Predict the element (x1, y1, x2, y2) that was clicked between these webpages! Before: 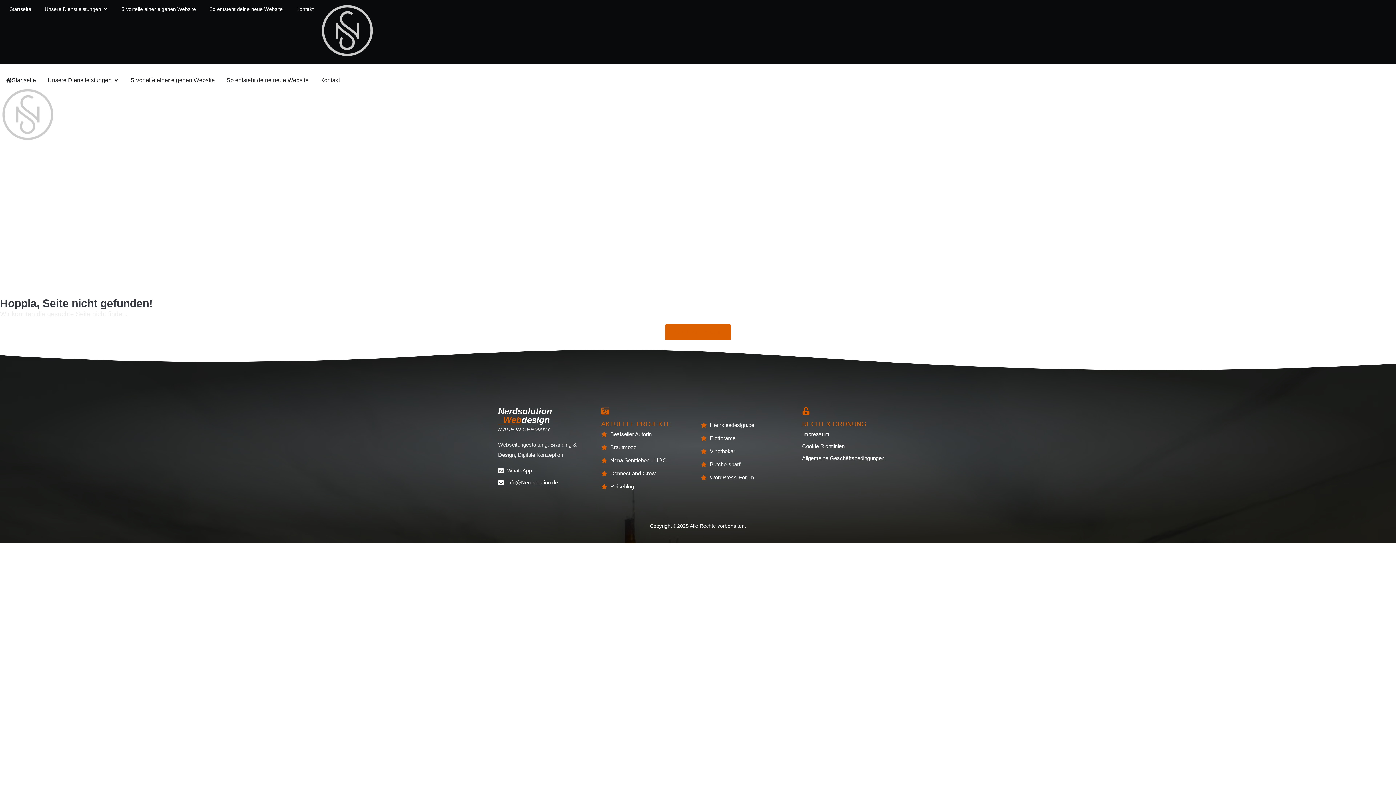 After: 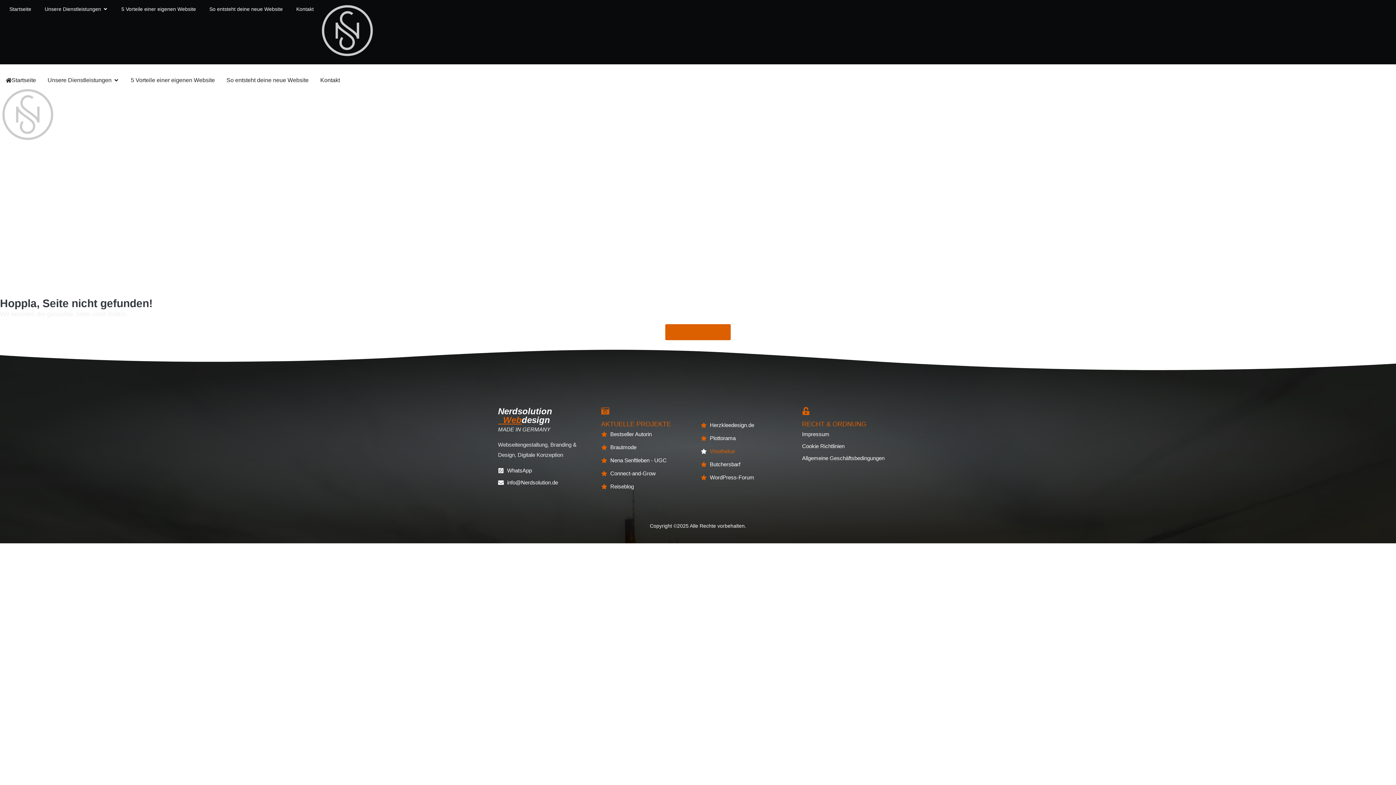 Action: label: Vinothekar bbox: (700, 446, 798, 456)